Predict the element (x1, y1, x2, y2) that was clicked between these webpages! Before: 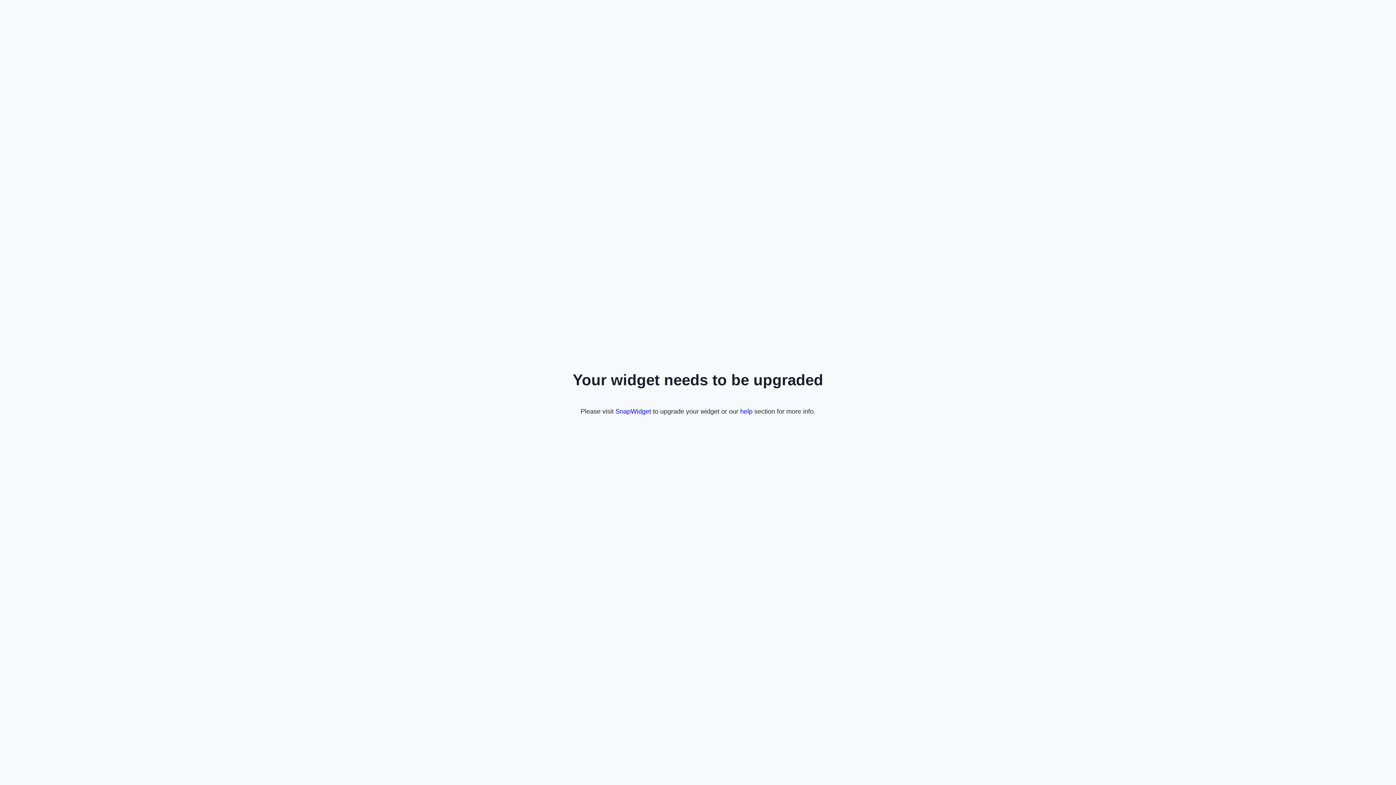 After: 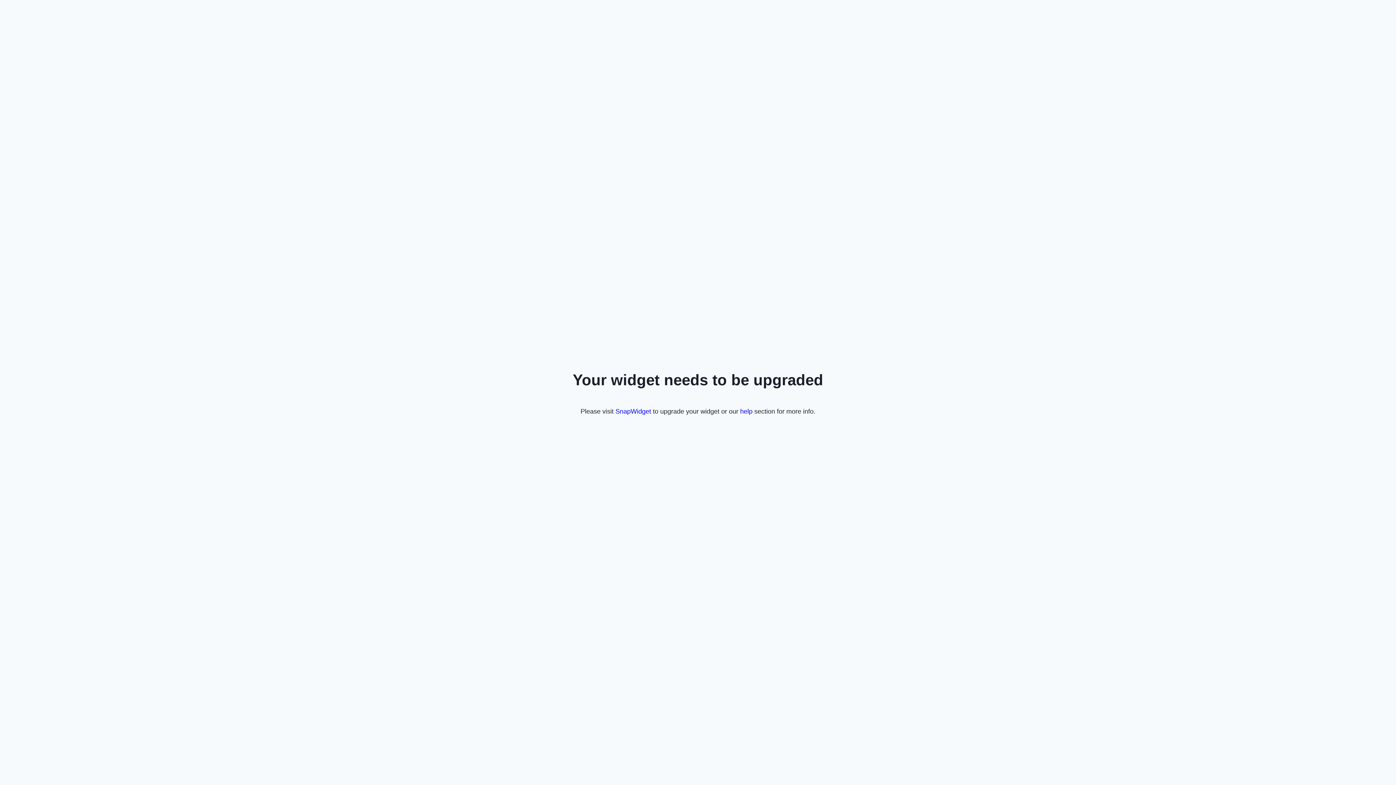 Action: bbox: (740, 407, 752, 415) label: help